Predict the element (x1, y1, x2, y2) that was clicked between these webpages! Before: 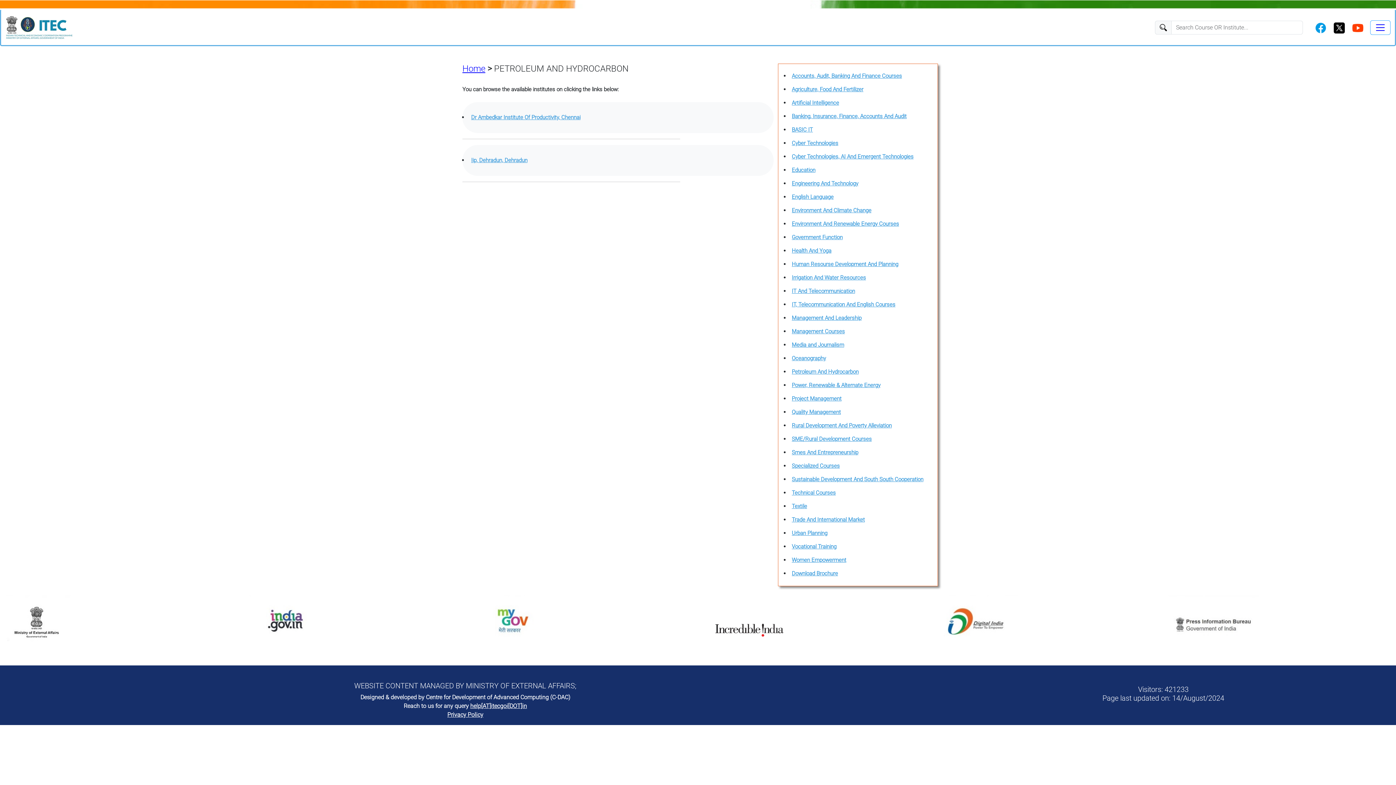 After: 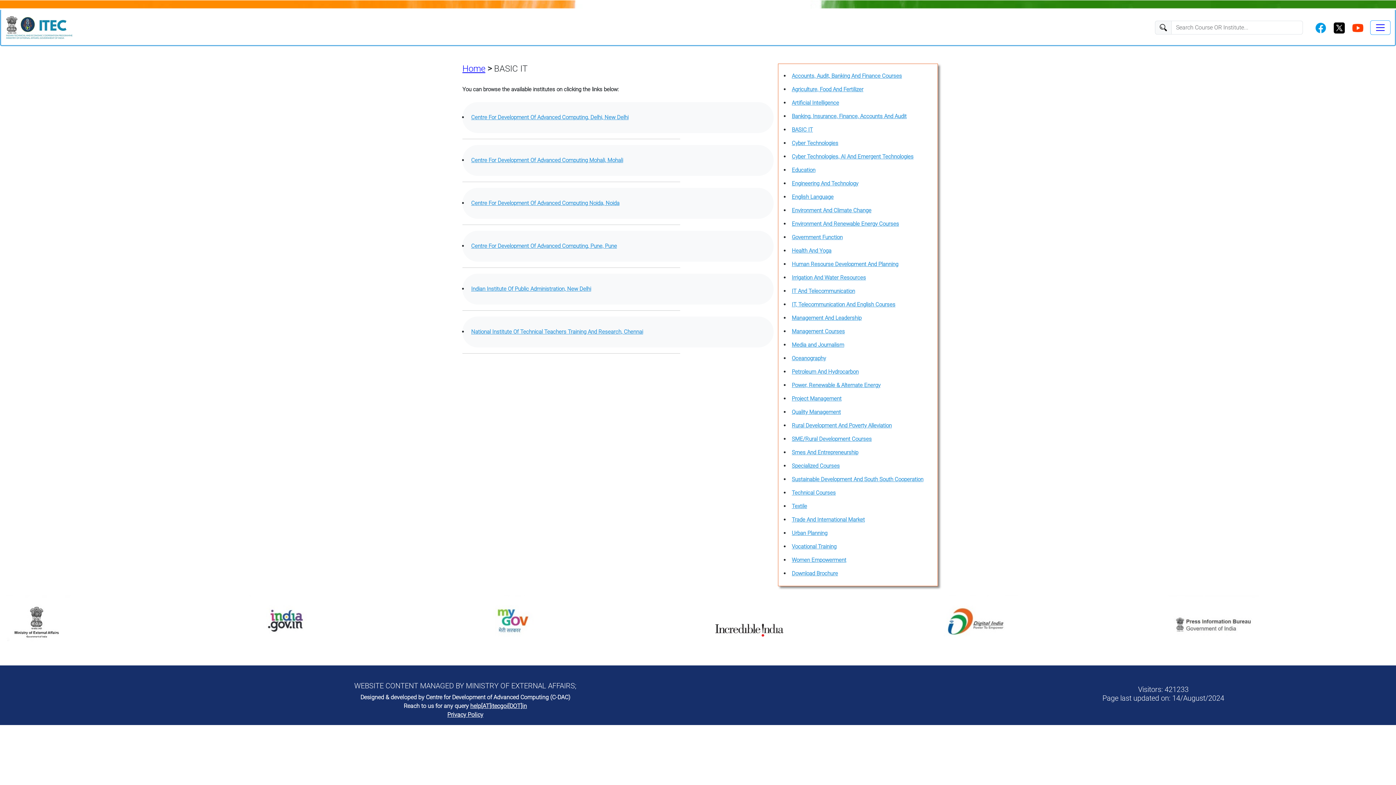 Action: bbox: (792, 126, 813, 133) label: BASIC IT